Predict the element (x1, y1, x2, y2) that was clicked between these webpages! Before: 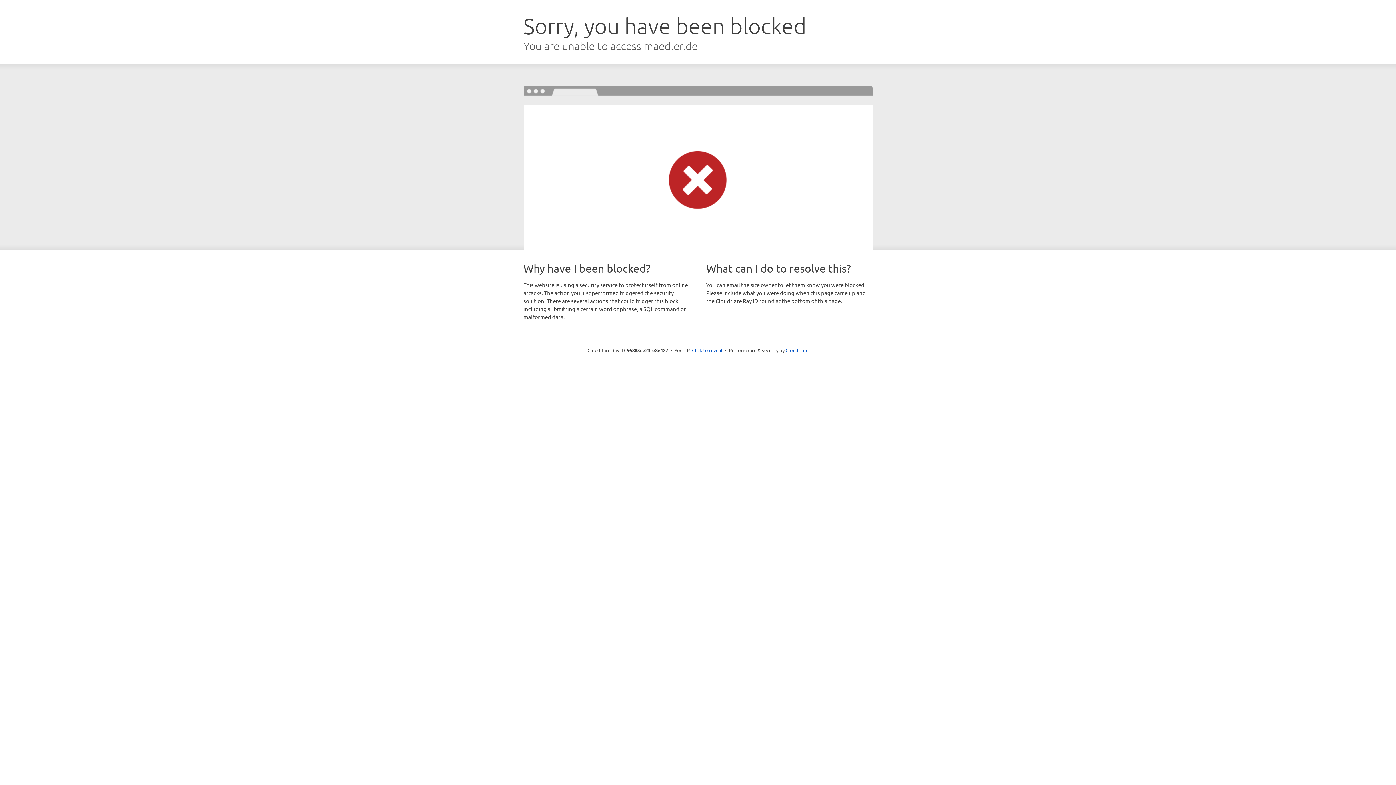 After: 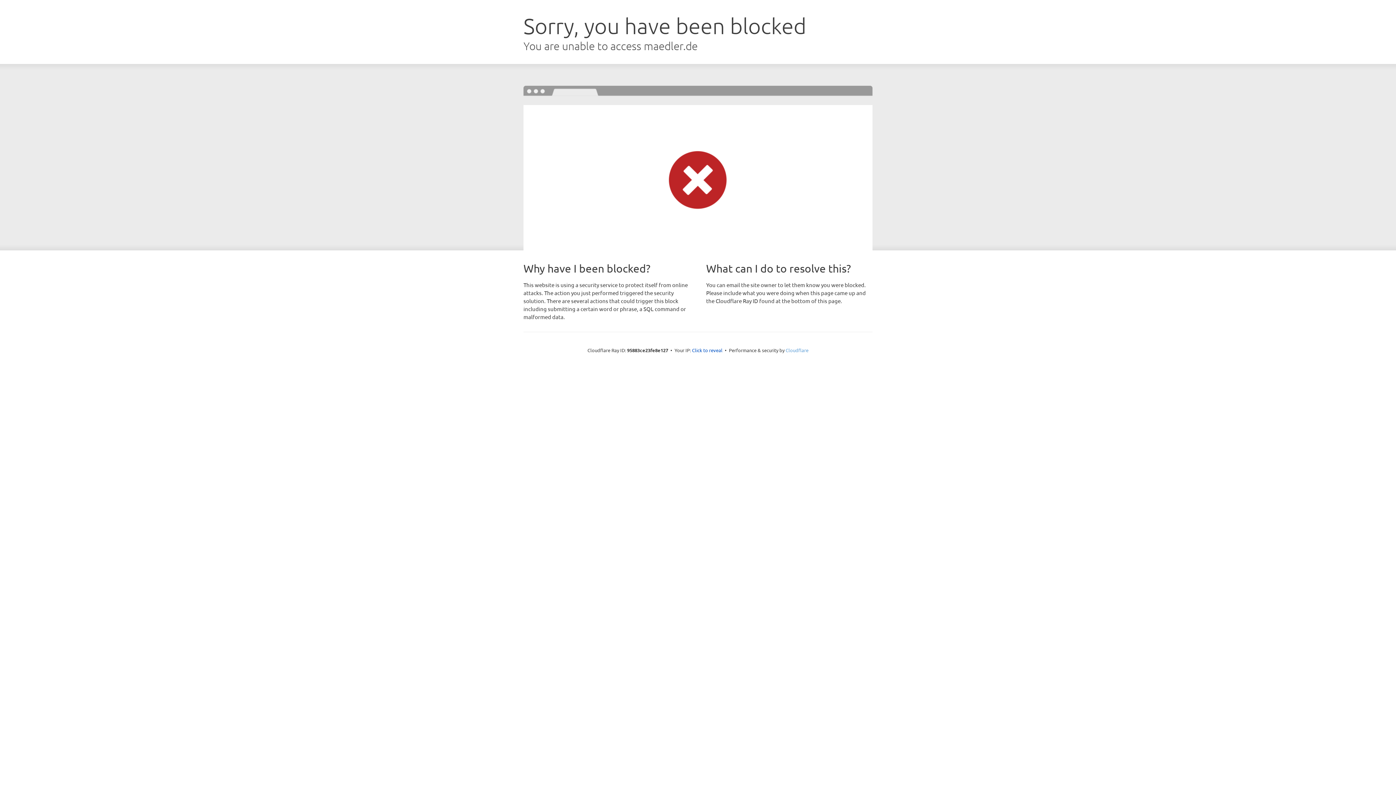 Action: label: Cloudflare bbox: (785, 347, 808, 353)